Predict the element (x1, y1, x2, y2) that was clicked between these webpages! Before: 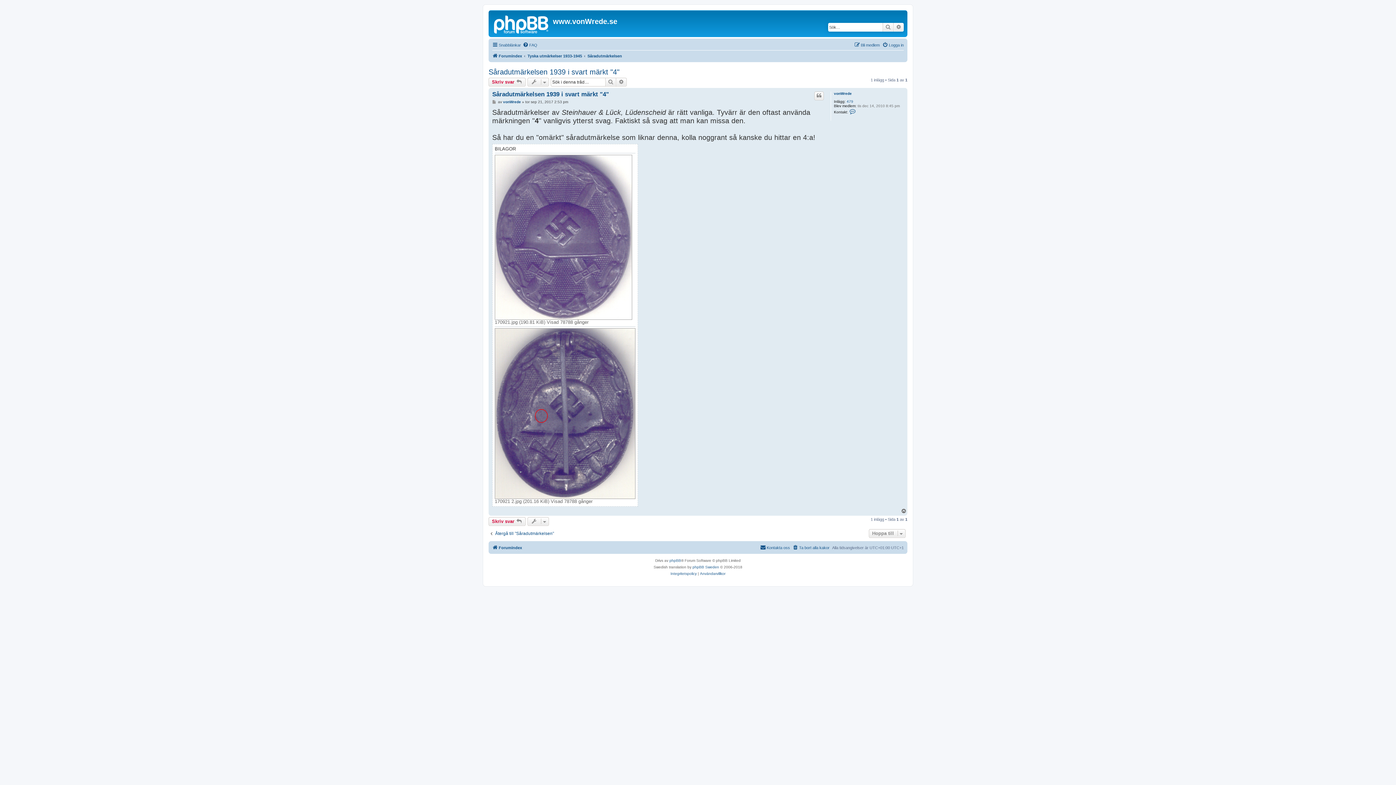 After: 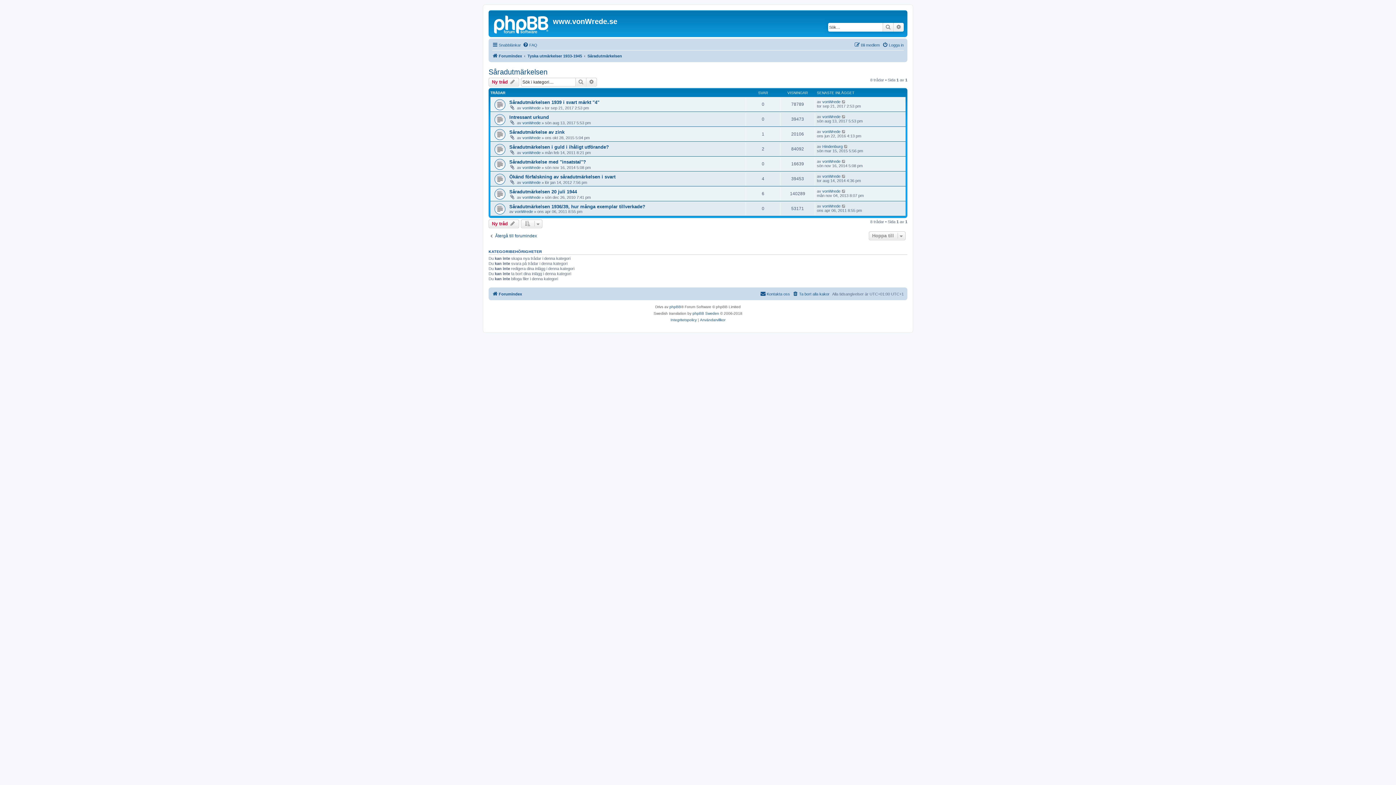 Action: label: Såradutmärkelsen bbox: (587, 51, 622, 60)